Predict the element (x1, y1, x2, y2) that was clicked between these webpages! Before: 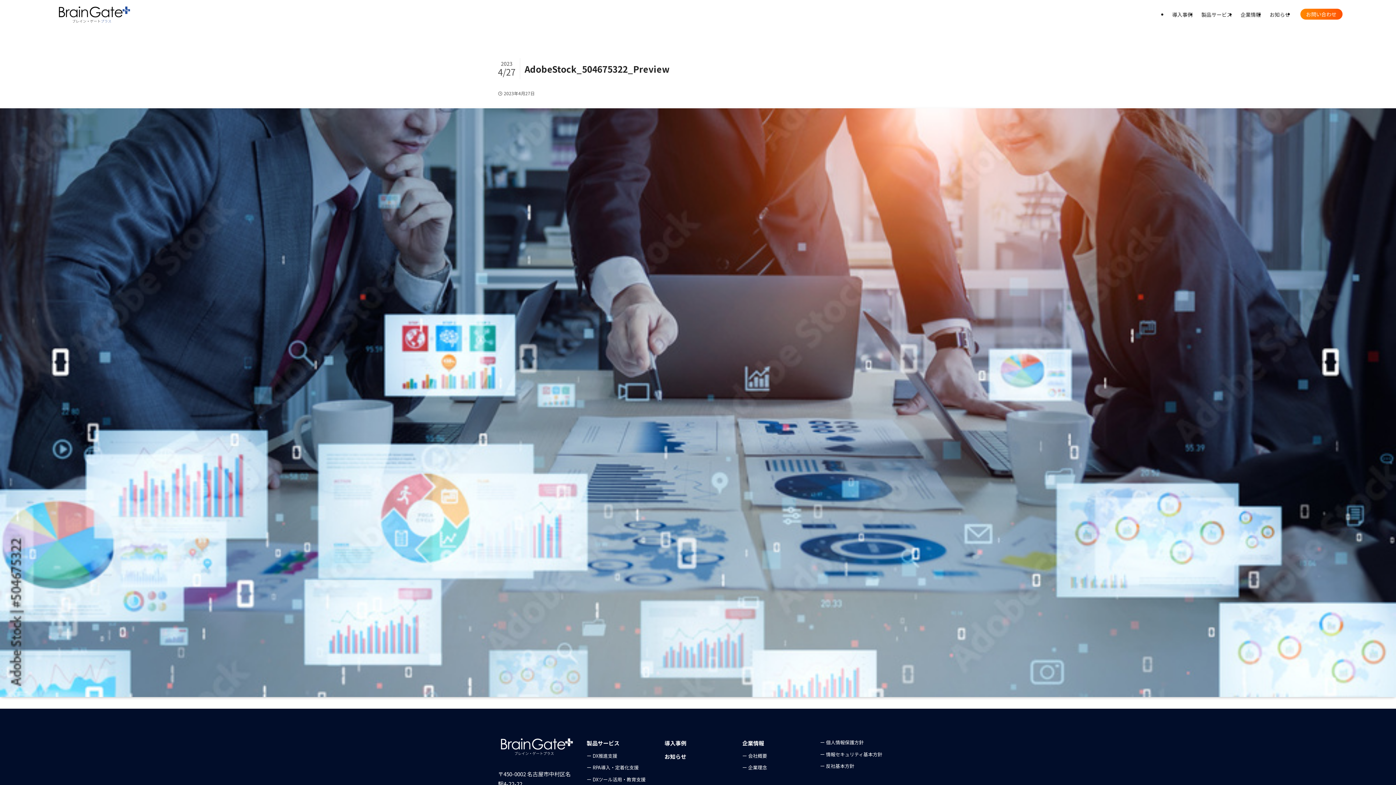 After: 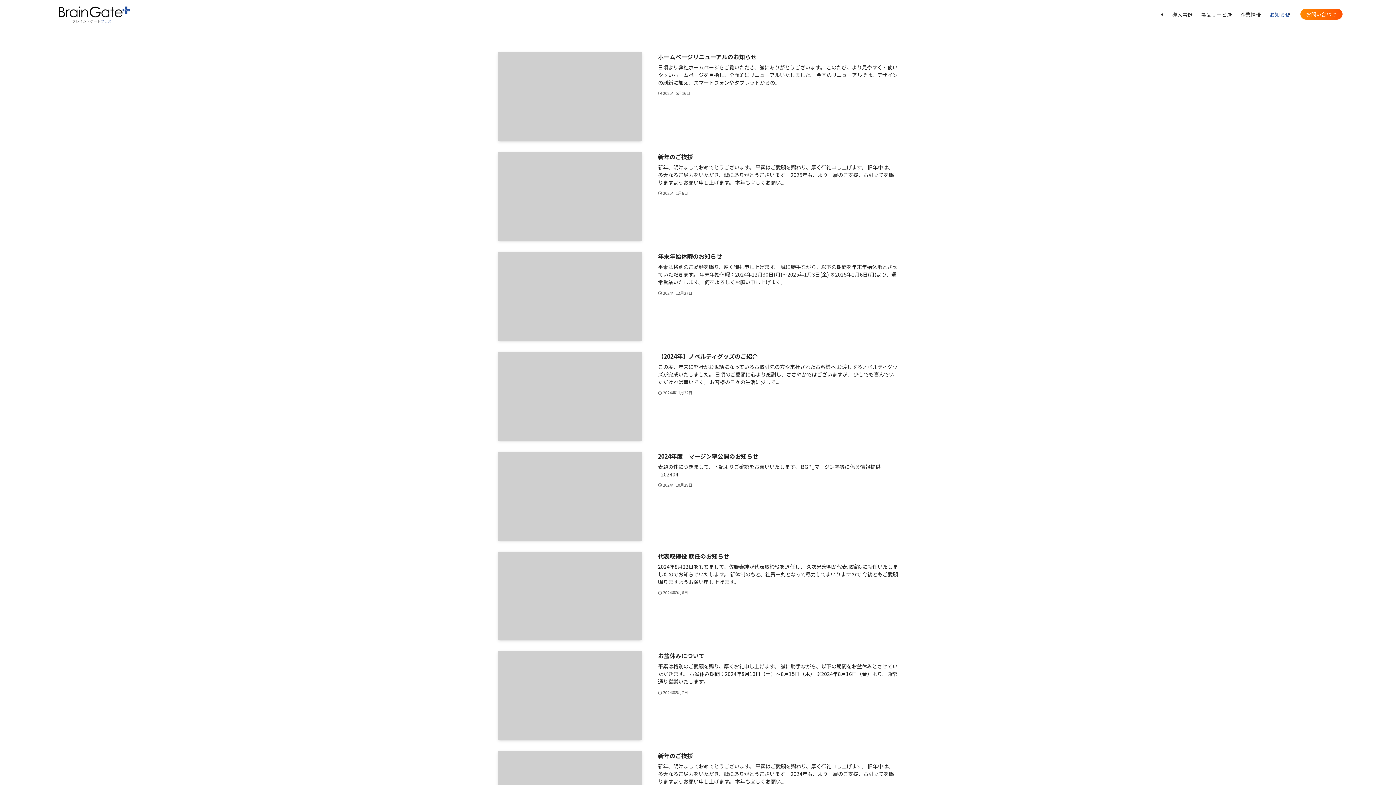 Action: label: お知らせ bbox: (1265, 0, 1294, 29)